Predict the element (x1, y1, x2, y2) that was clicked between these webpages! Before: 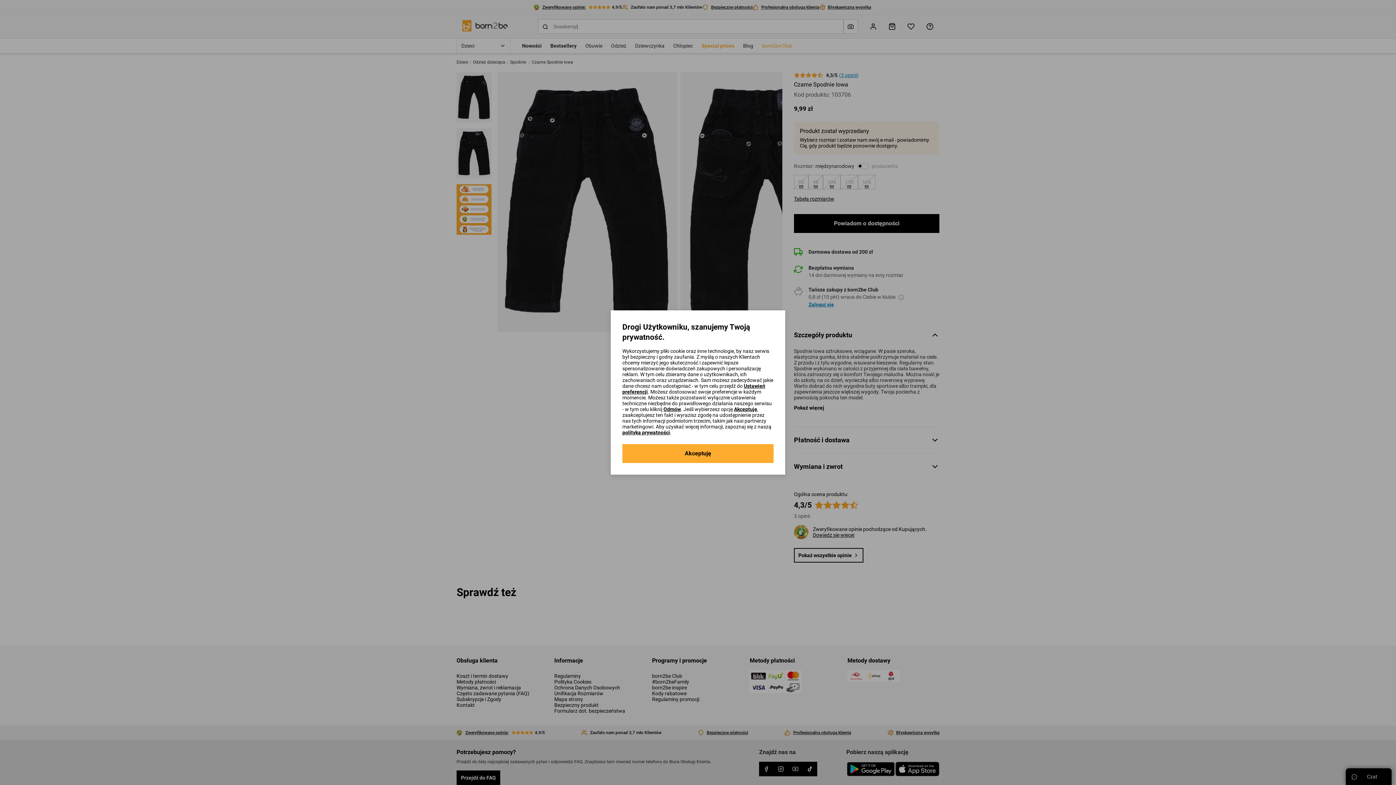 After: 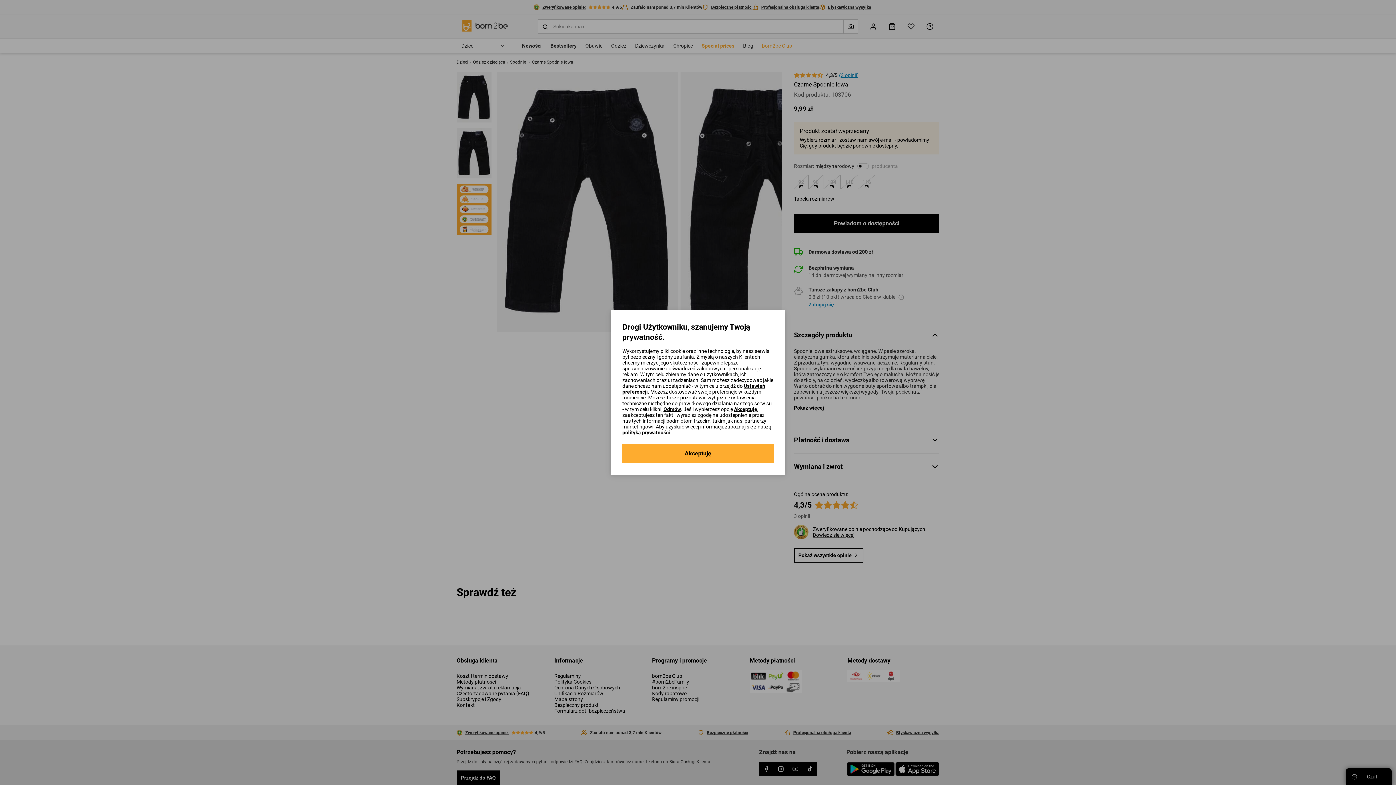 Action: label: polityką prywatności bbox: (622, 429, 670, 435)